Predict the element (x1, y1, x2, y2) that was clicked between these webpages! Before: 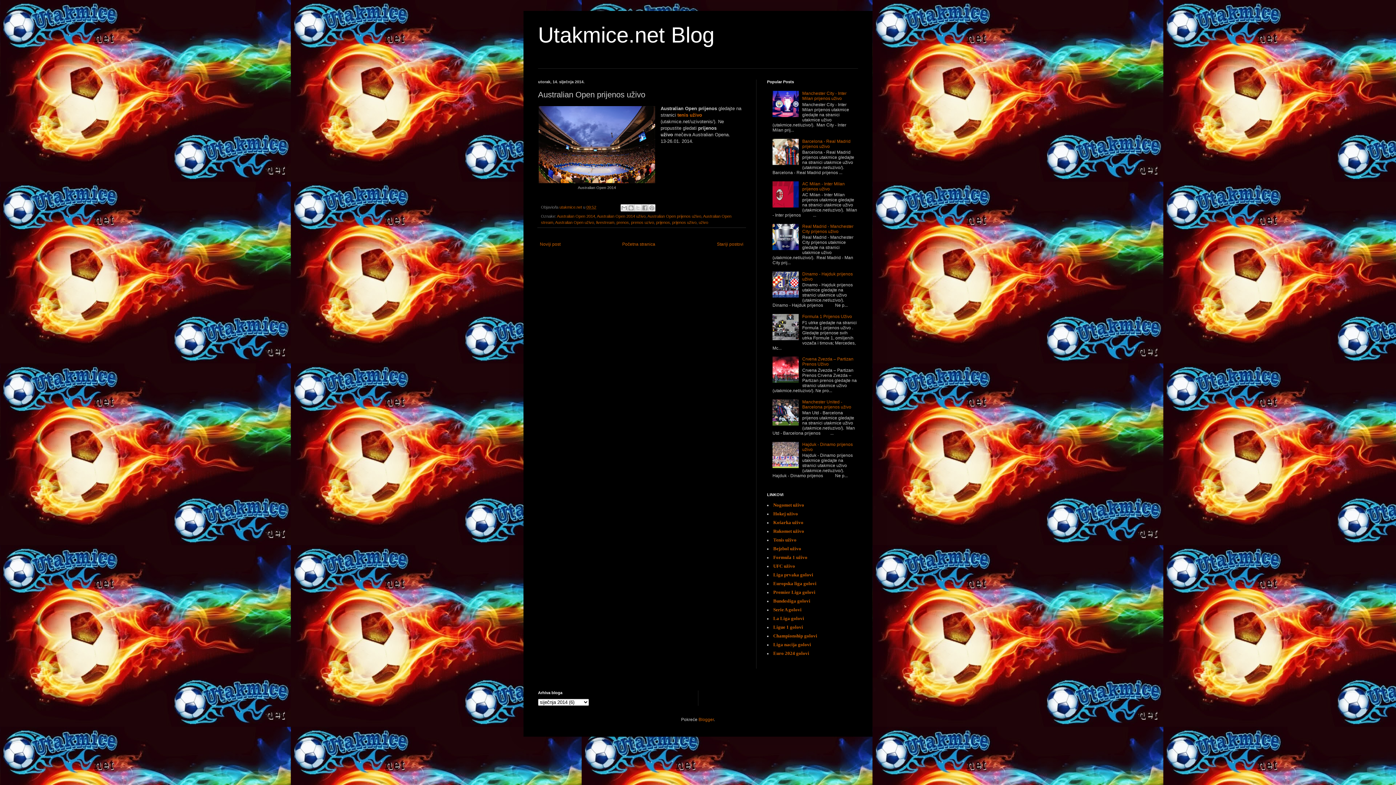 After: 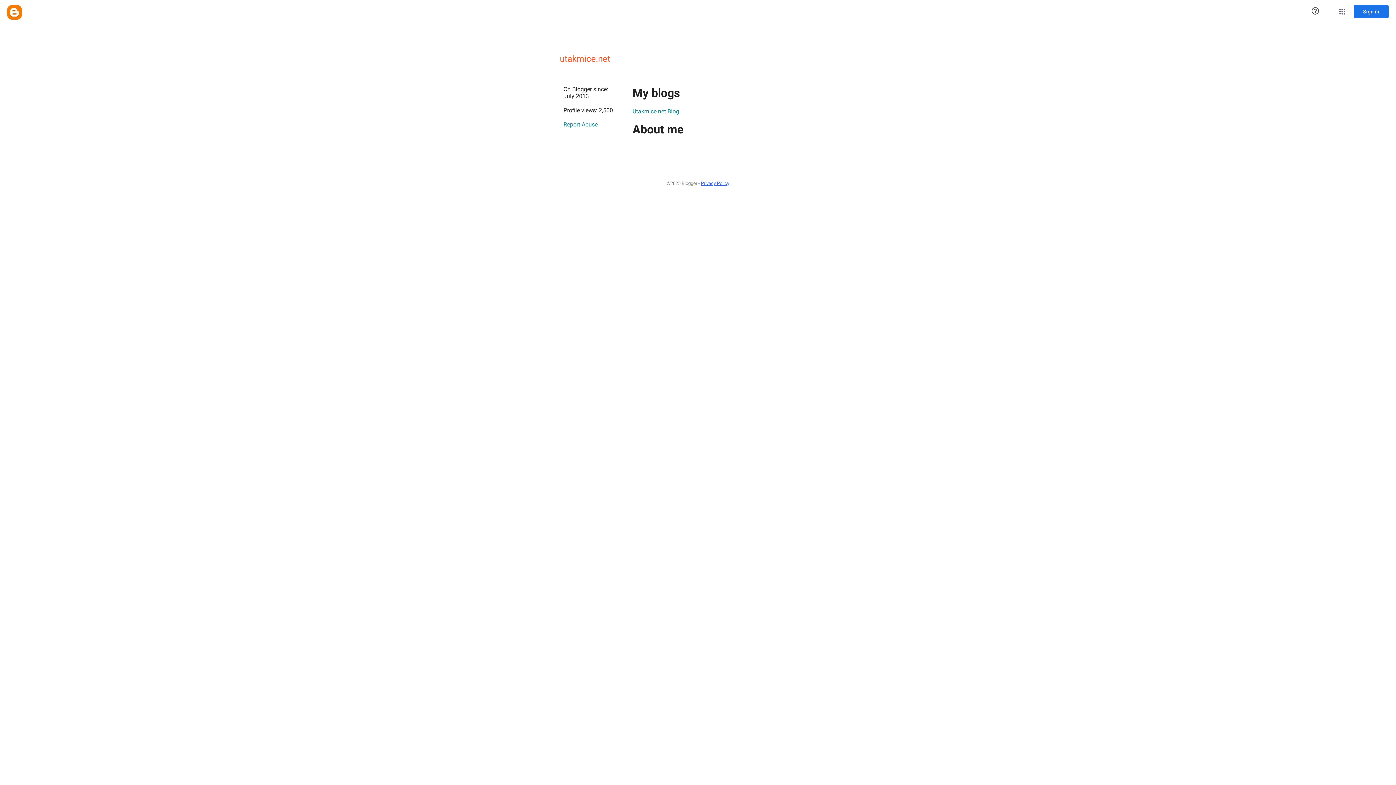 Action: label: utakmice.net  bbox: (559, 205, 583, 209)